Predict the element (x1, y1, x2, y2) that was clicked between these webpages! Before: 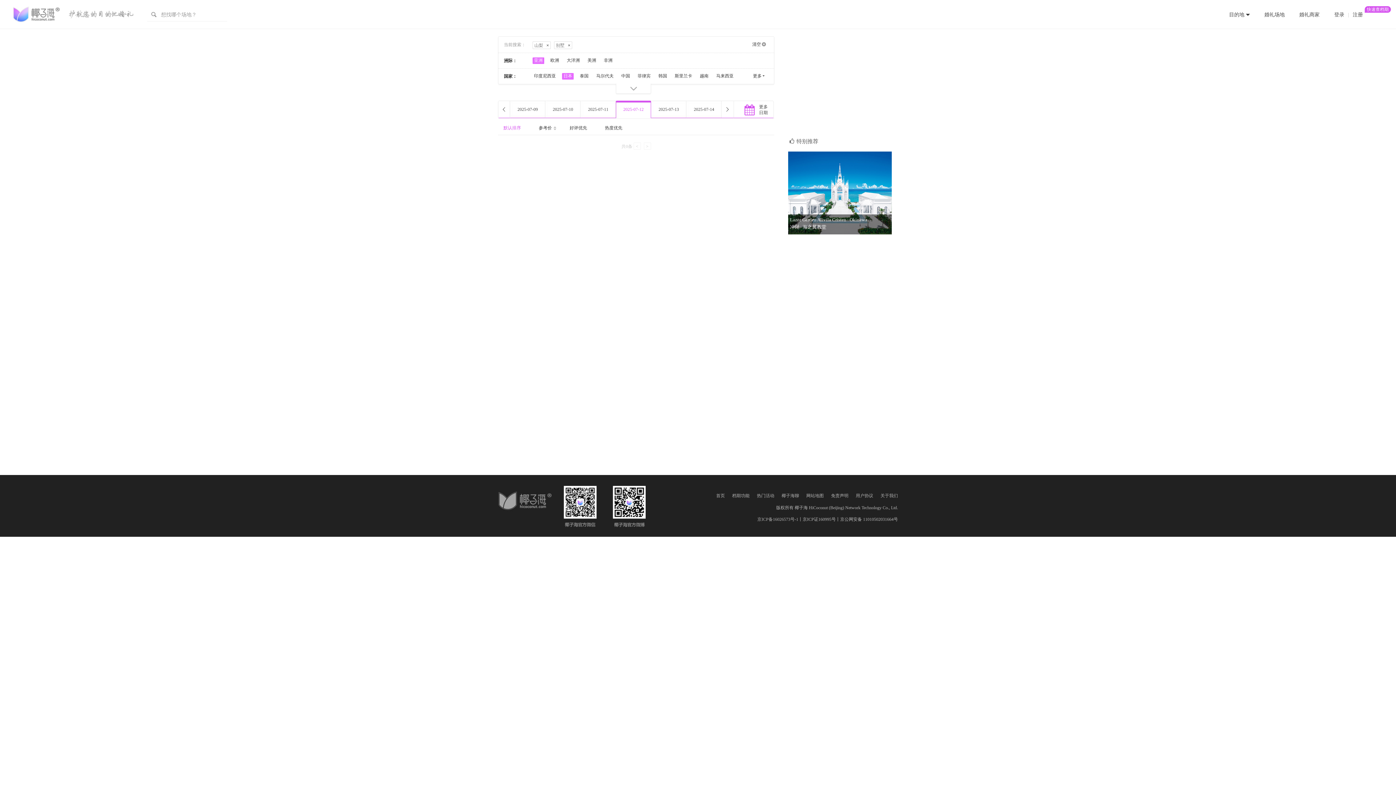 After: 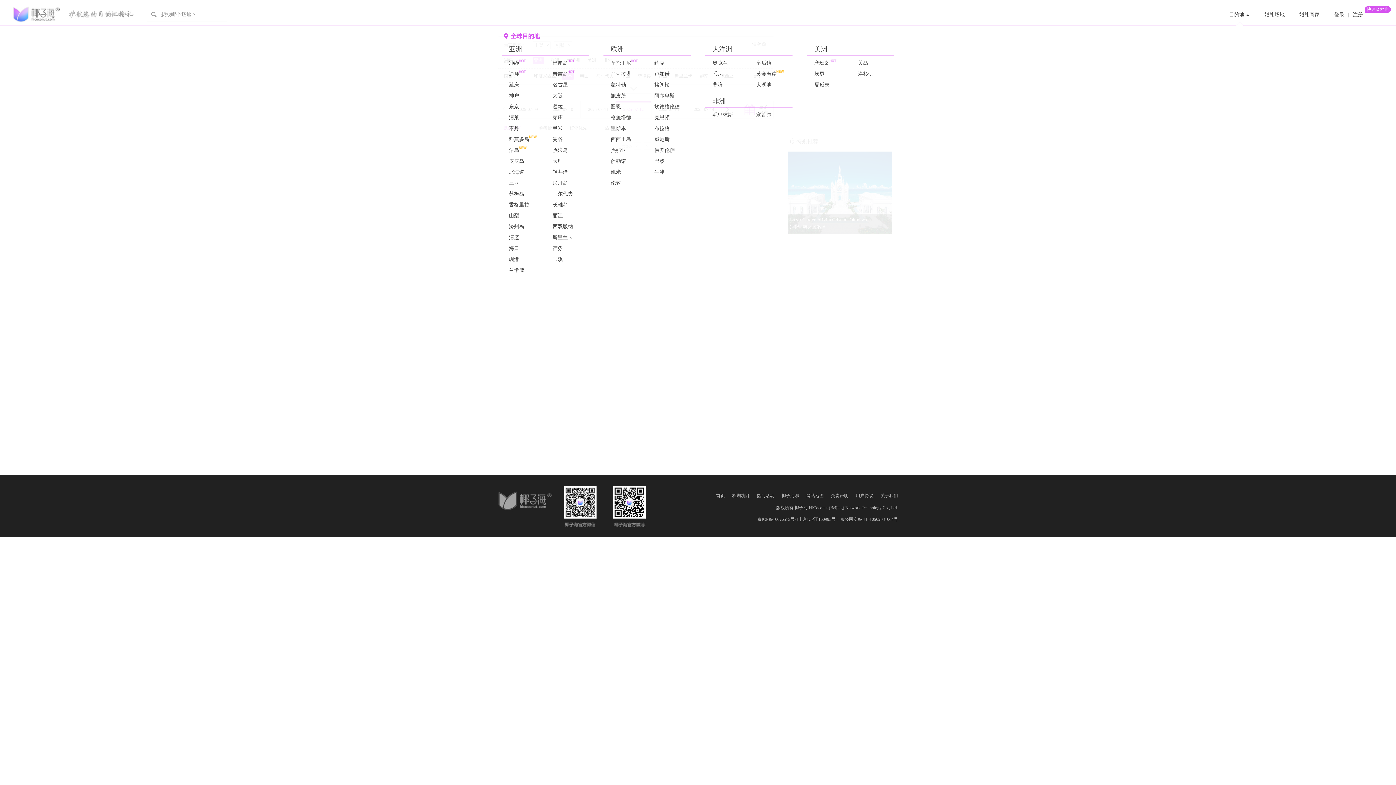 Action: bbox: (1222, 6, 1257, 21) label: 目的地 